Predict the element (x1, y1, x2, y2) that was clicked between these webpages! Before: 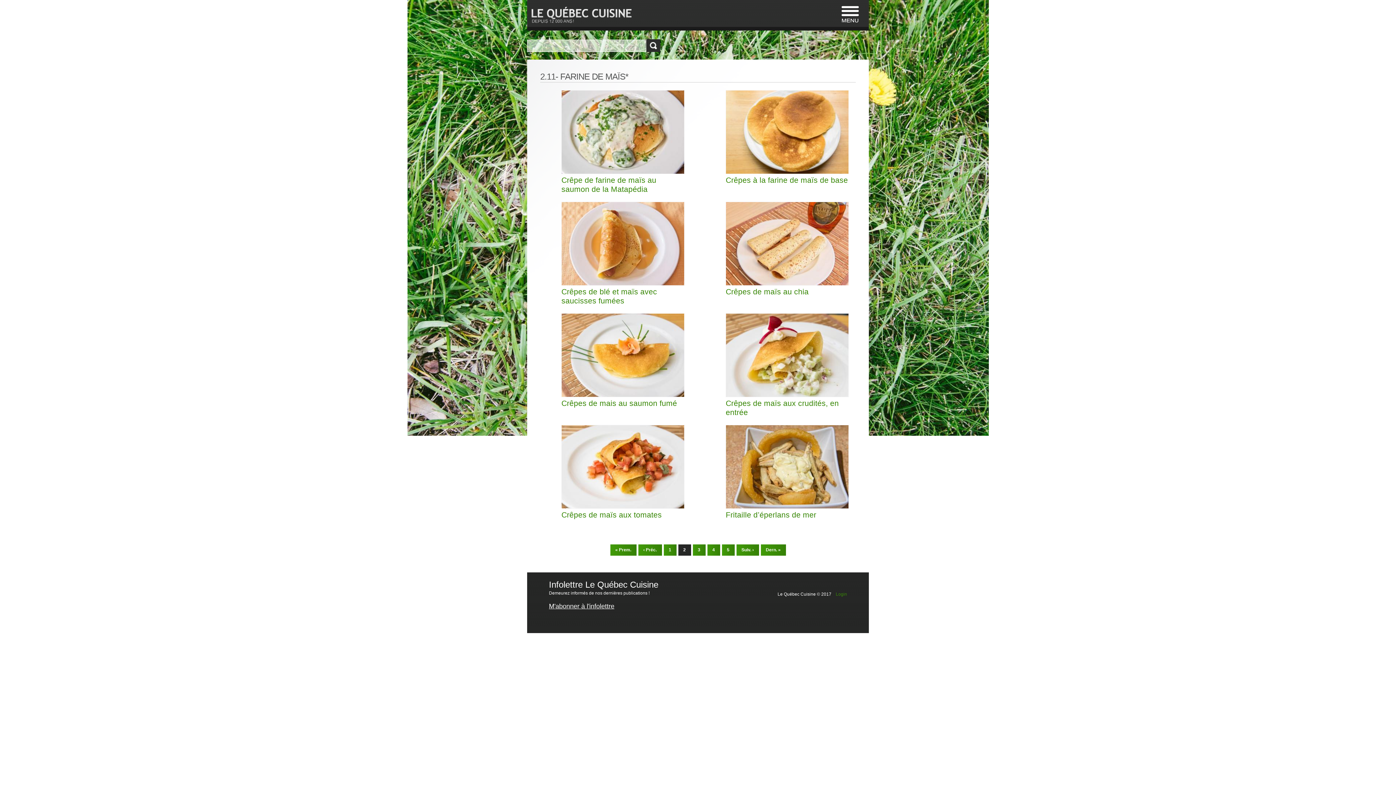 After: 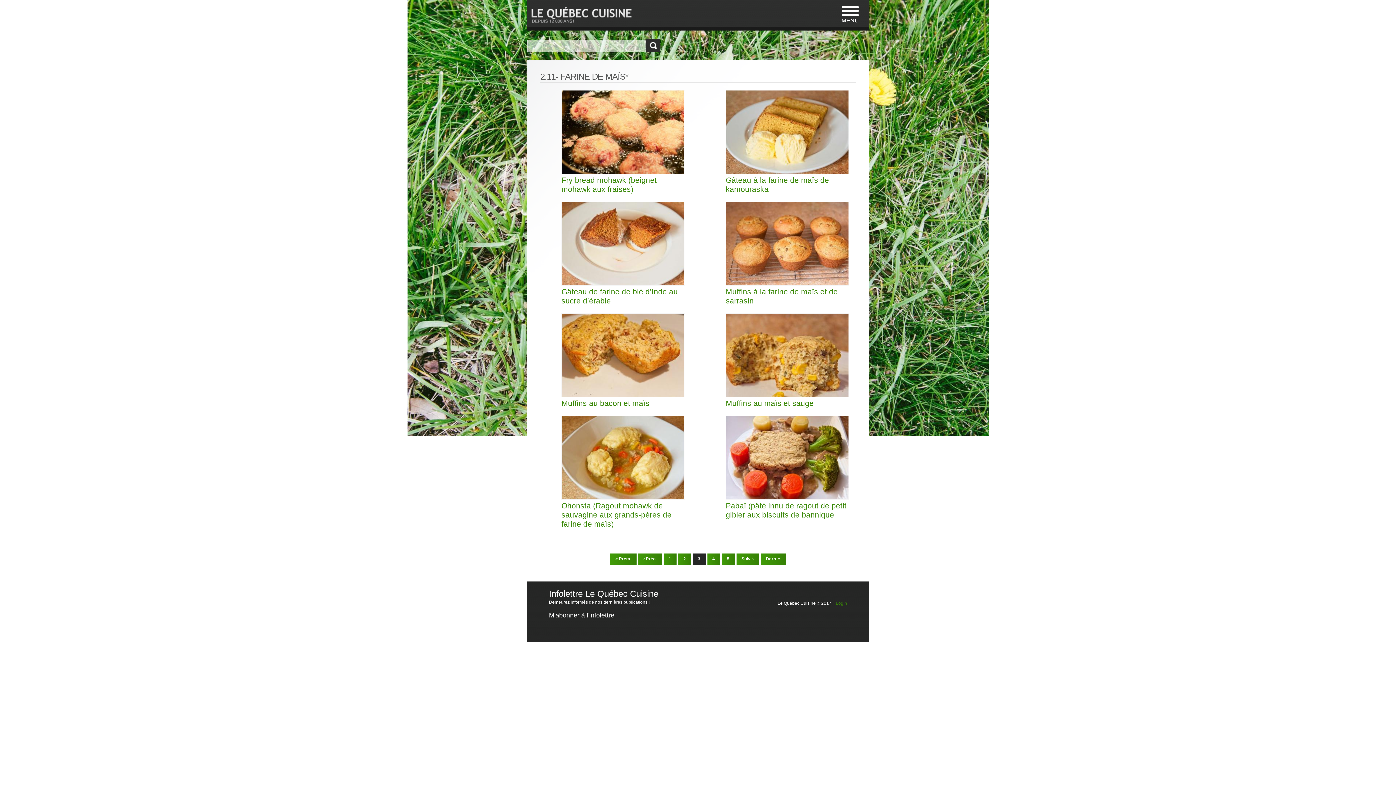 Action: bbox: (736, 461, 759, 472) label: Suiv. ›